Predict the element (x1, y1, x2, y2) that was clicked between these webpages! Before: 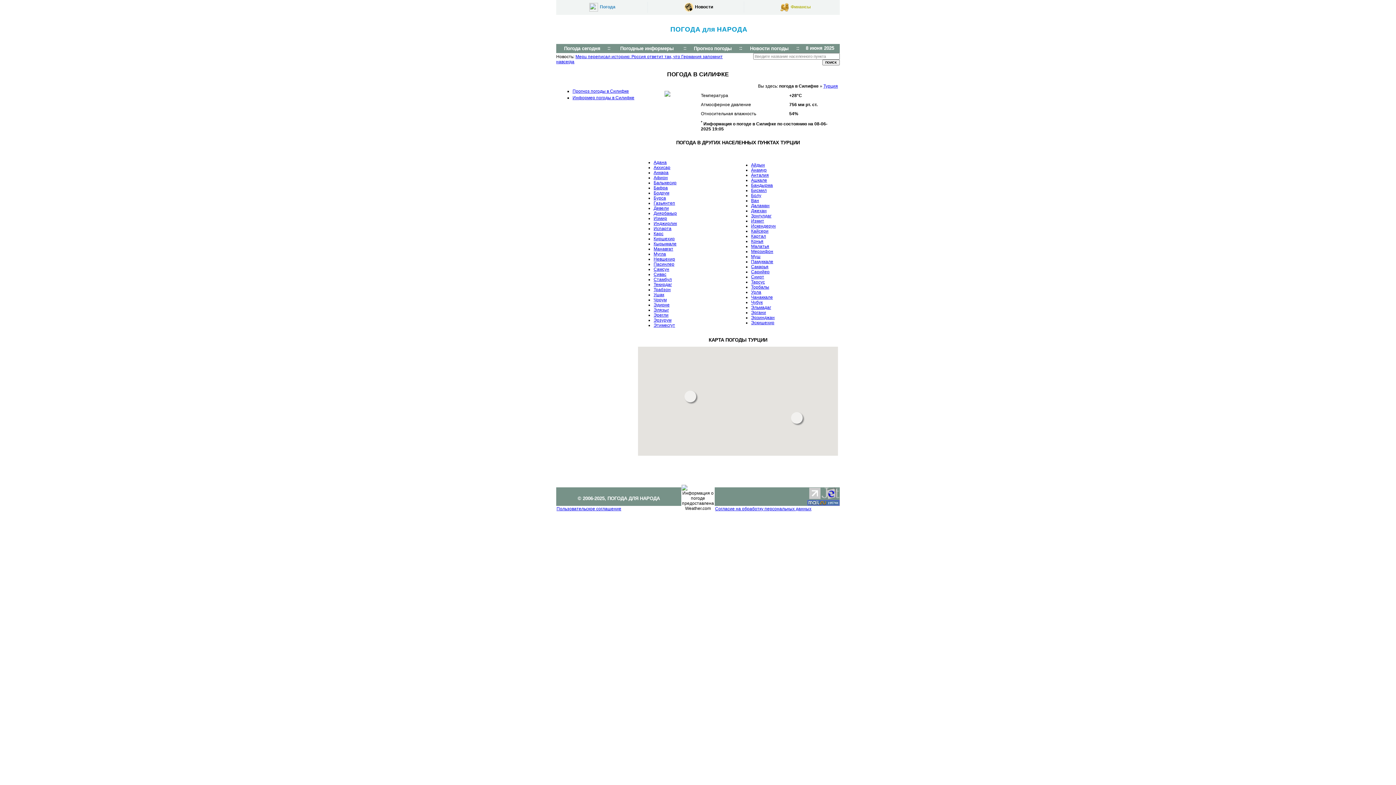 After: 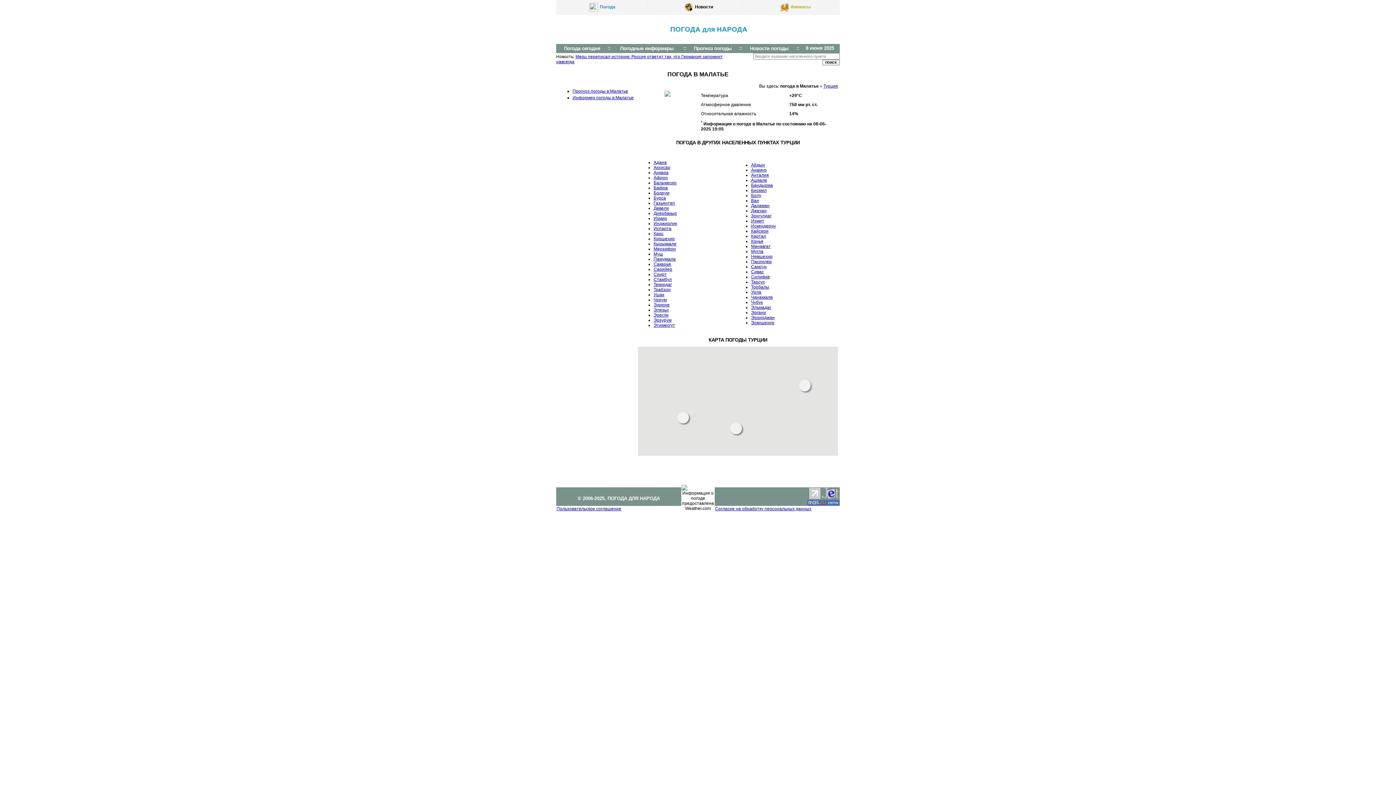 Action: bbox: (751, 243, 769, 249) label: Малатья